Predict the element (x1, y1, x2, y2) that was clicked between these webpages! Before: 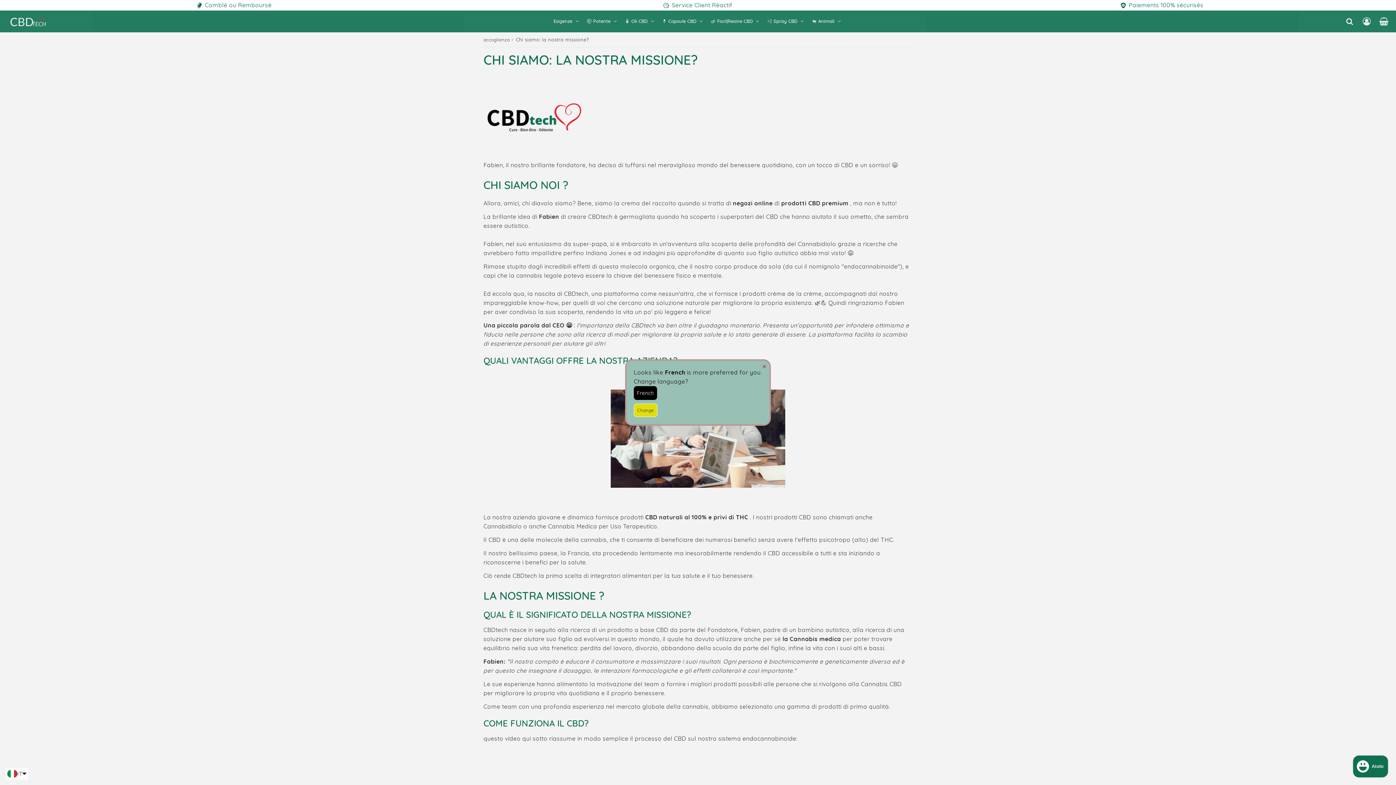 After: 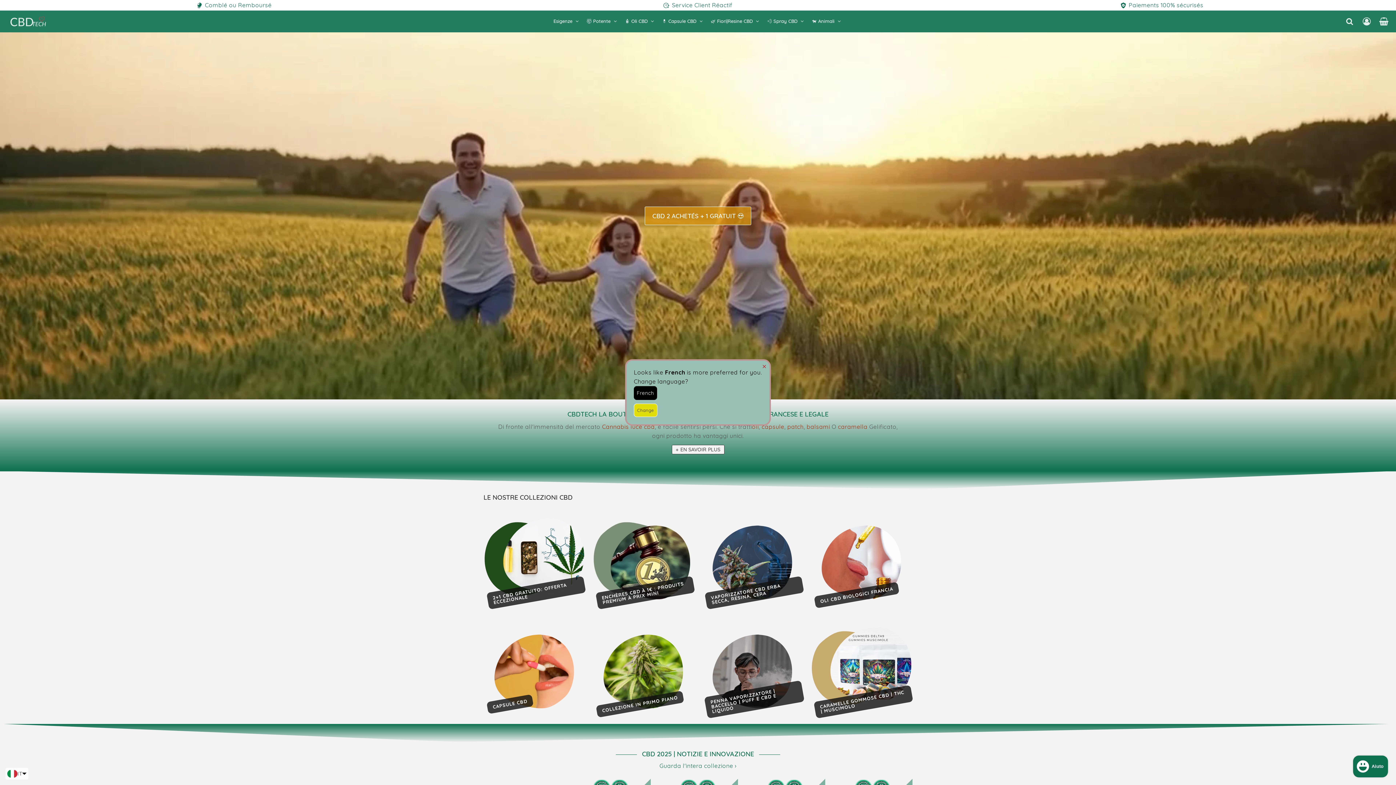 Action: bbox: (8, 11, 51, 31)